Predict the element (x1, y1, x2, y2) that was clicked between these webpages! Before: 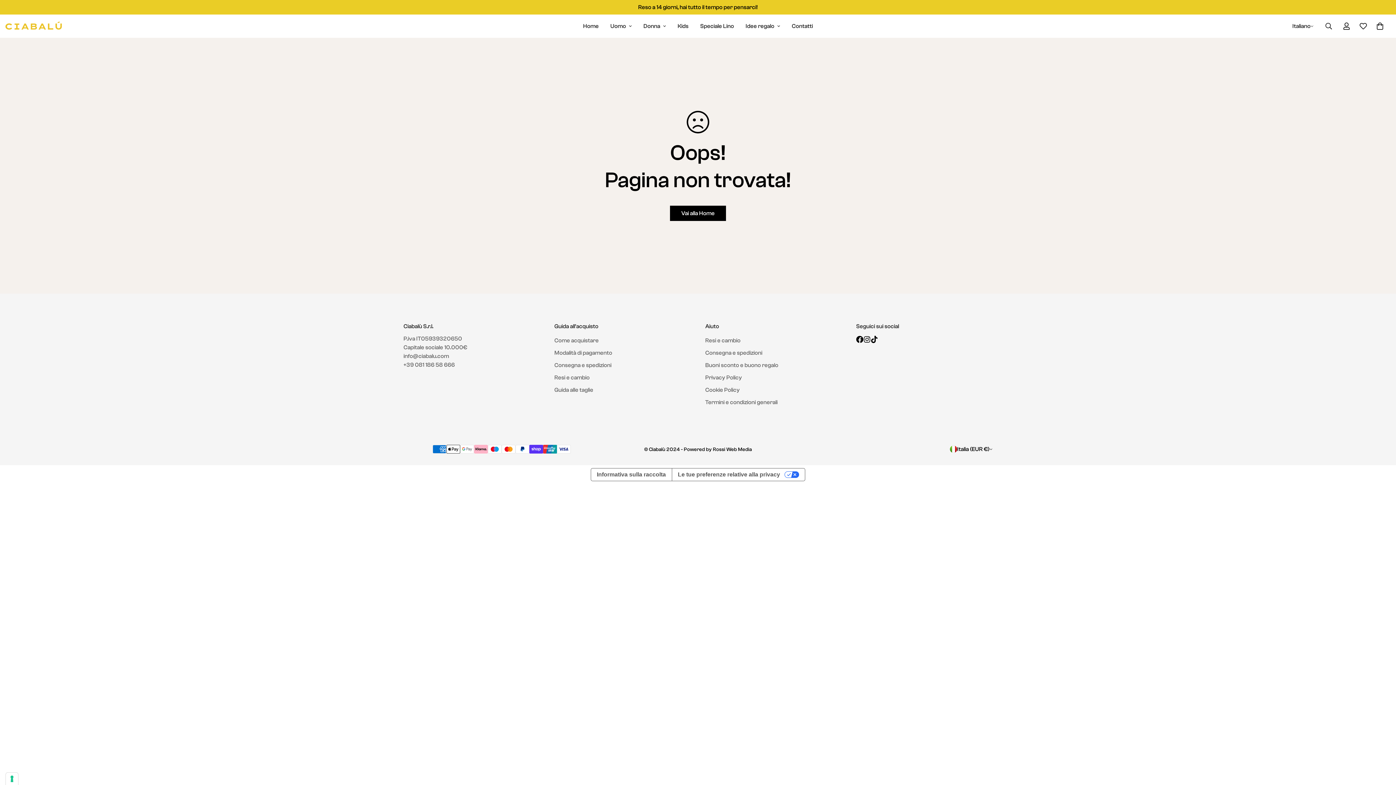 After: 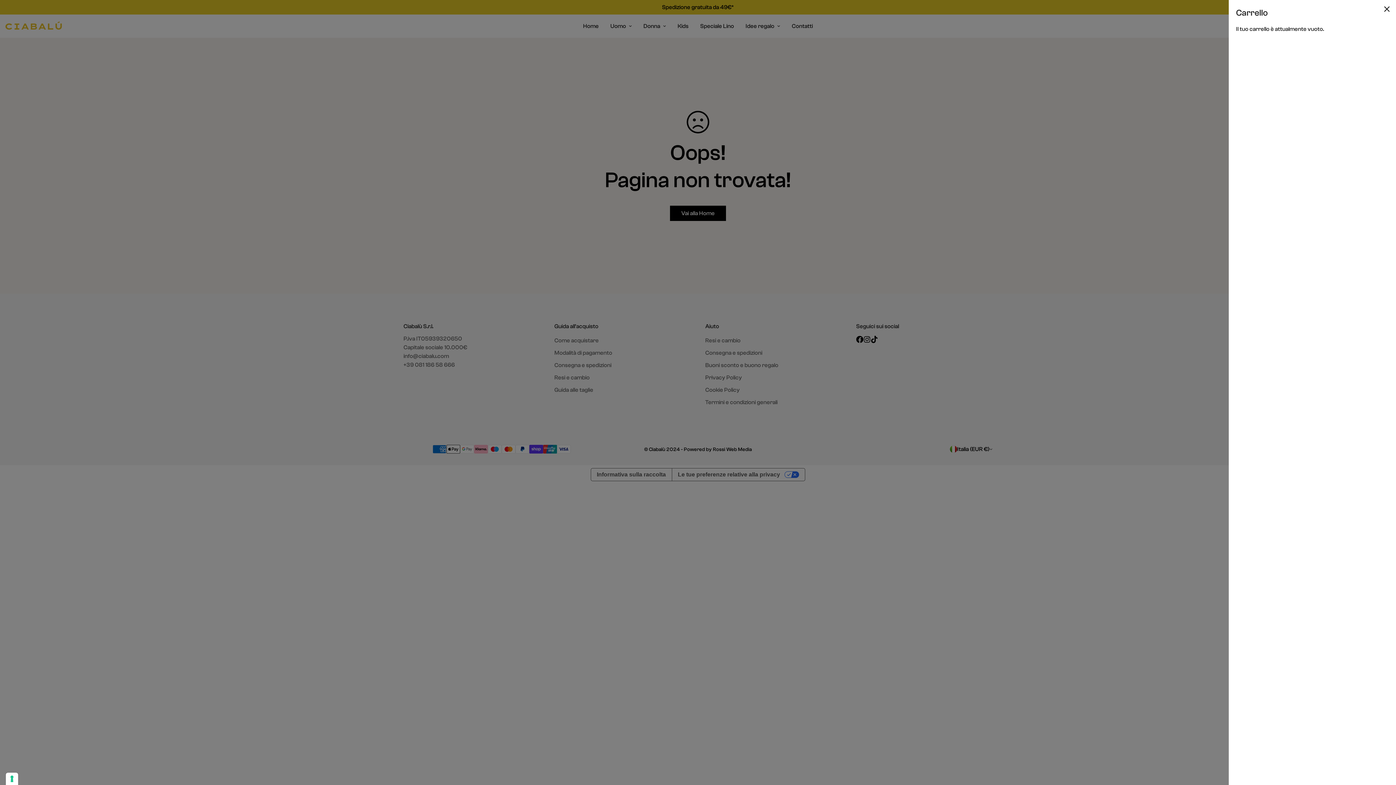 Action: bbox: (1372, 17, 1388, 34) label: 0